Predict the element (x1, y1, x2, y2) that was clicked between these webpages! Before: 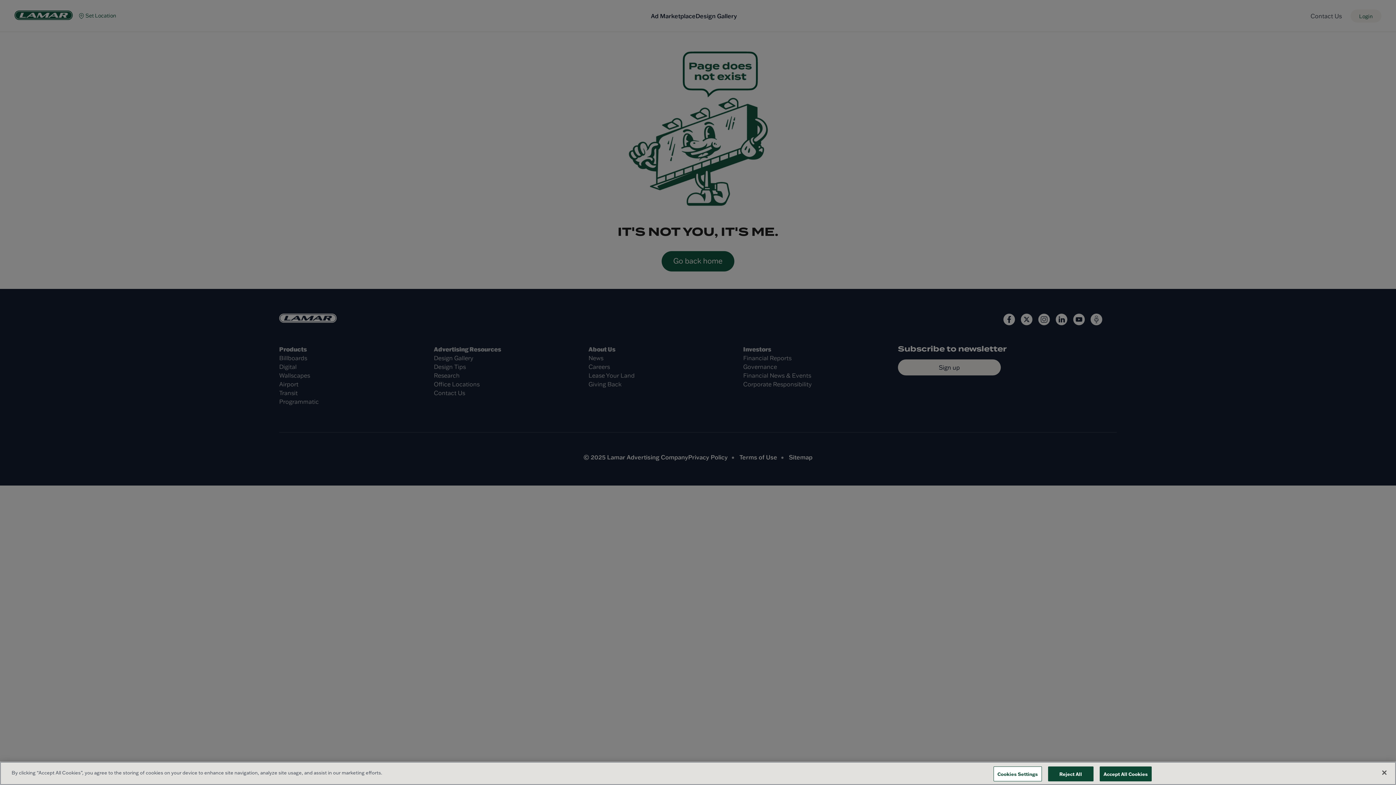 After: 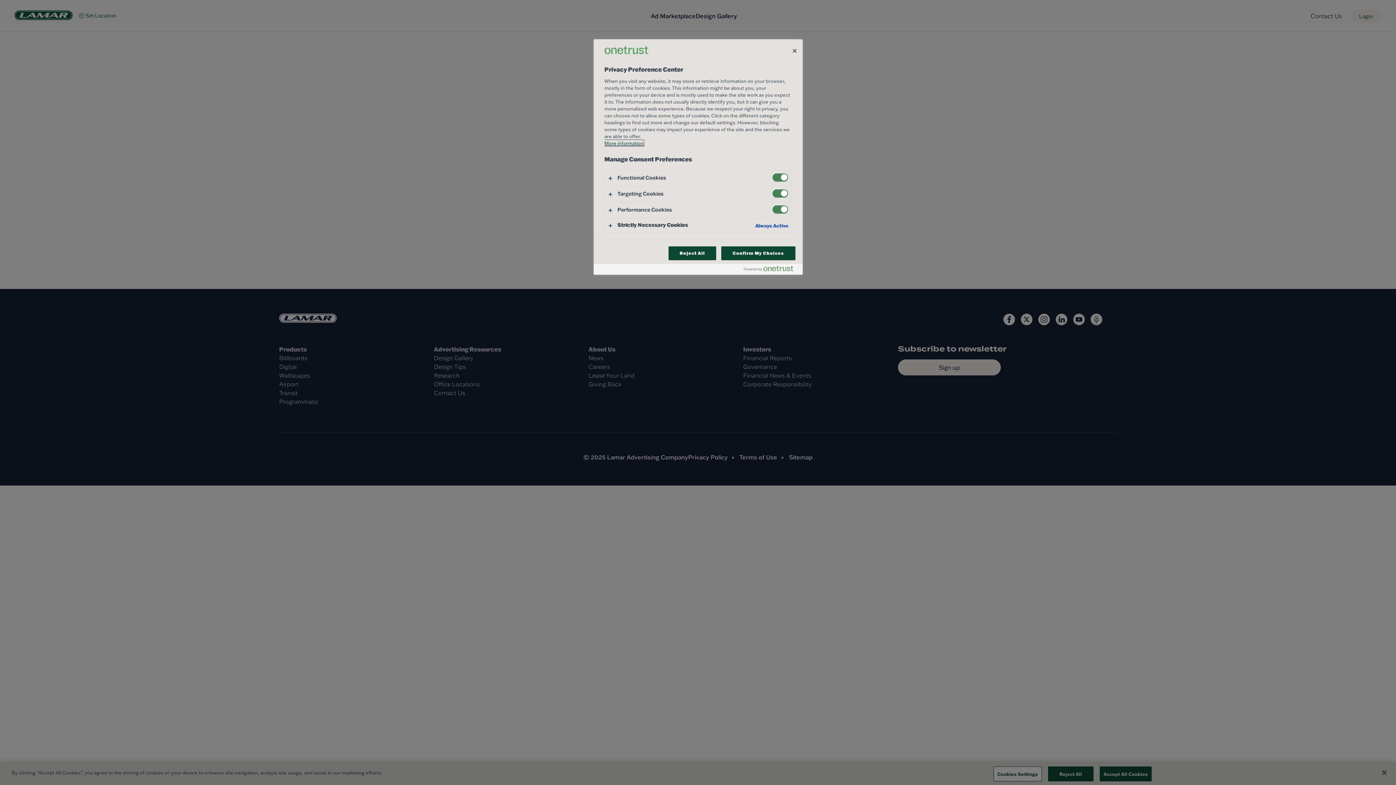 Action: bbox: (993, 766, 1042, 781) label: Cookies Settings